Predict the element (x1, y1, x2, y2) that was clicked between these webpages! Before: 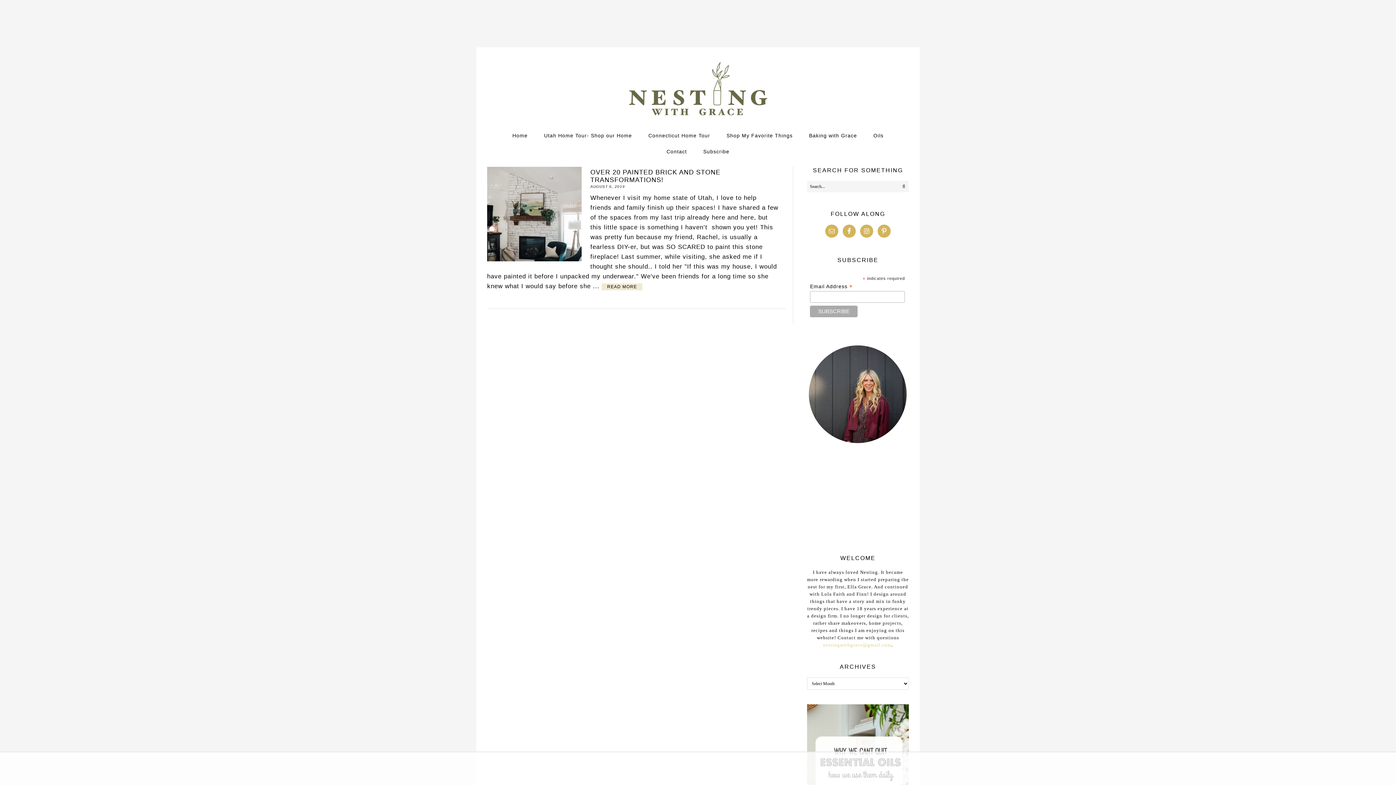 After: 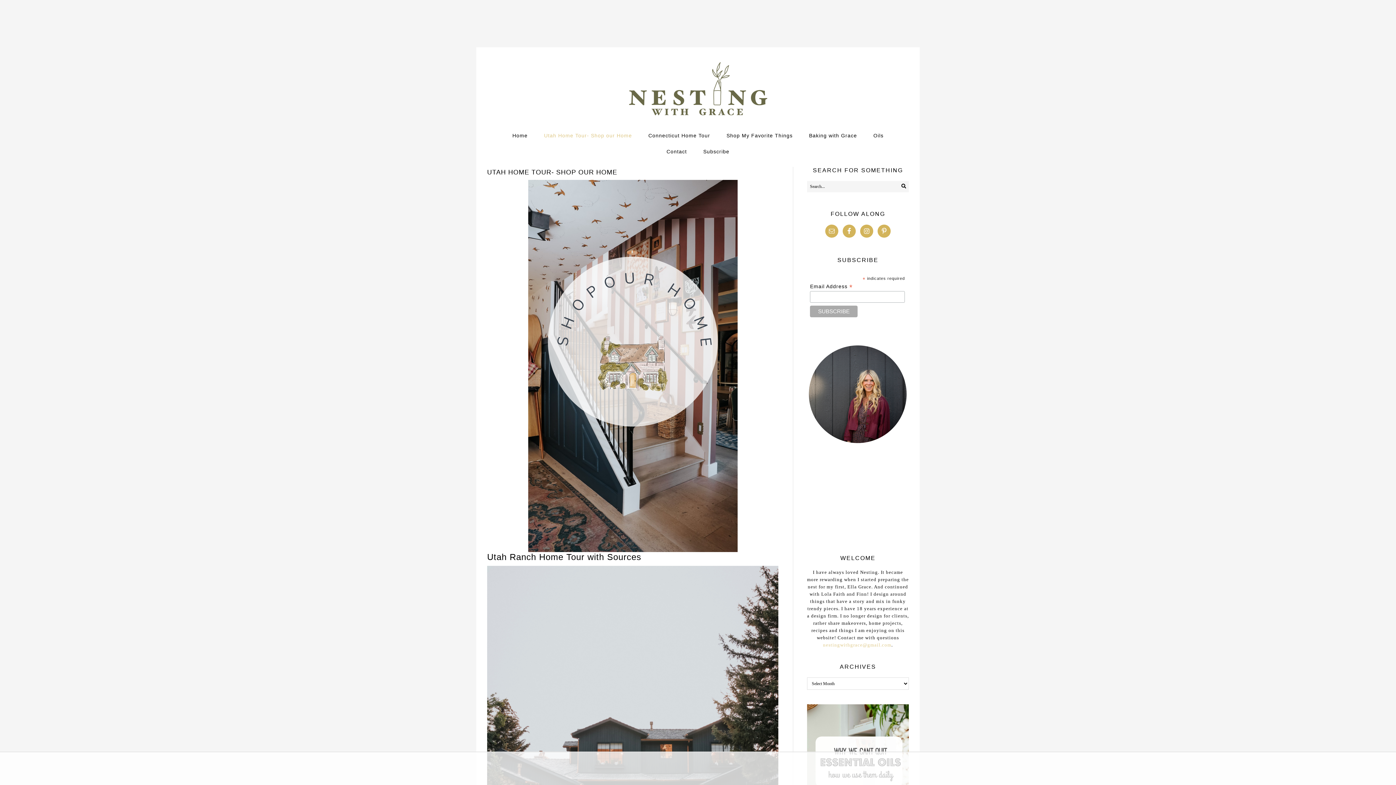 Action: bbox: (536, 127, 639, 143) label: Utah Home Tour- Shop our Home